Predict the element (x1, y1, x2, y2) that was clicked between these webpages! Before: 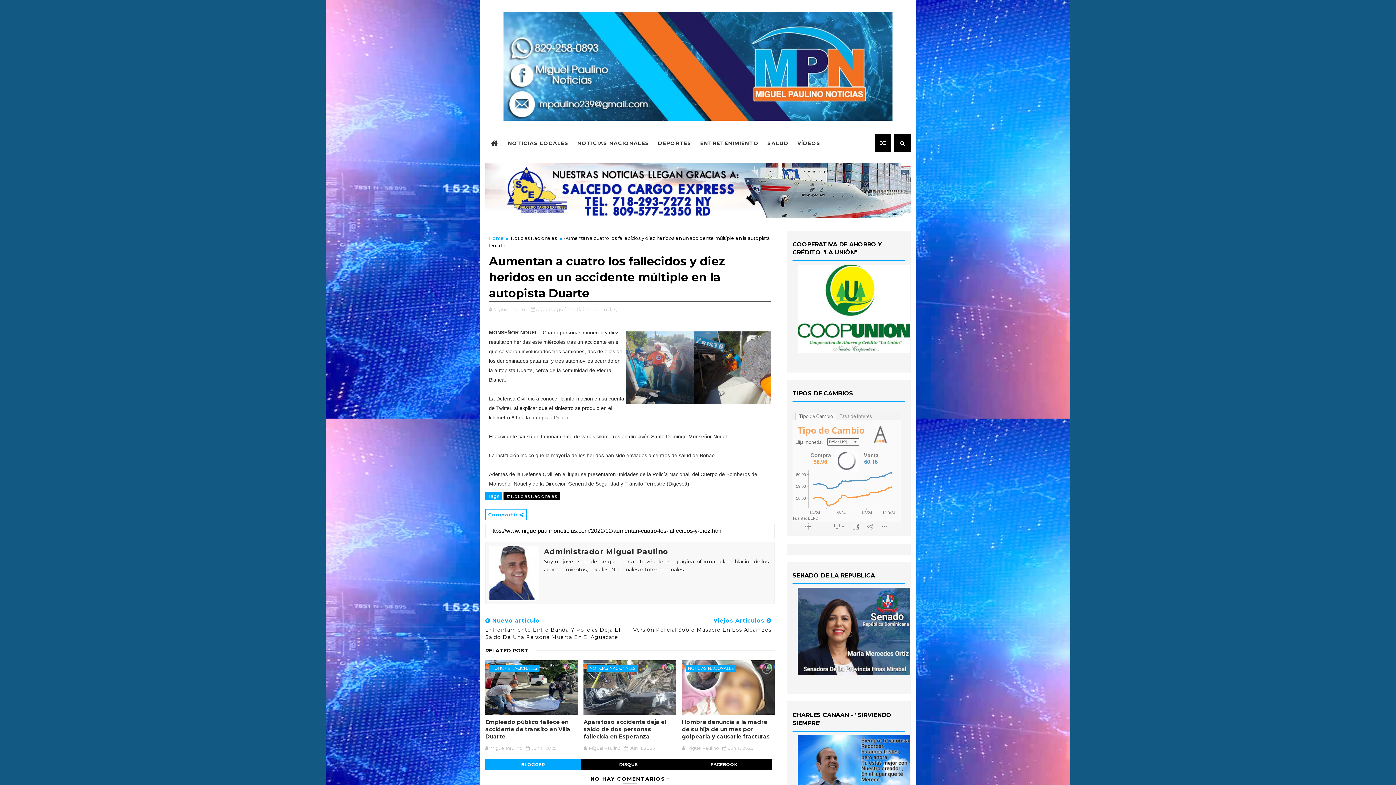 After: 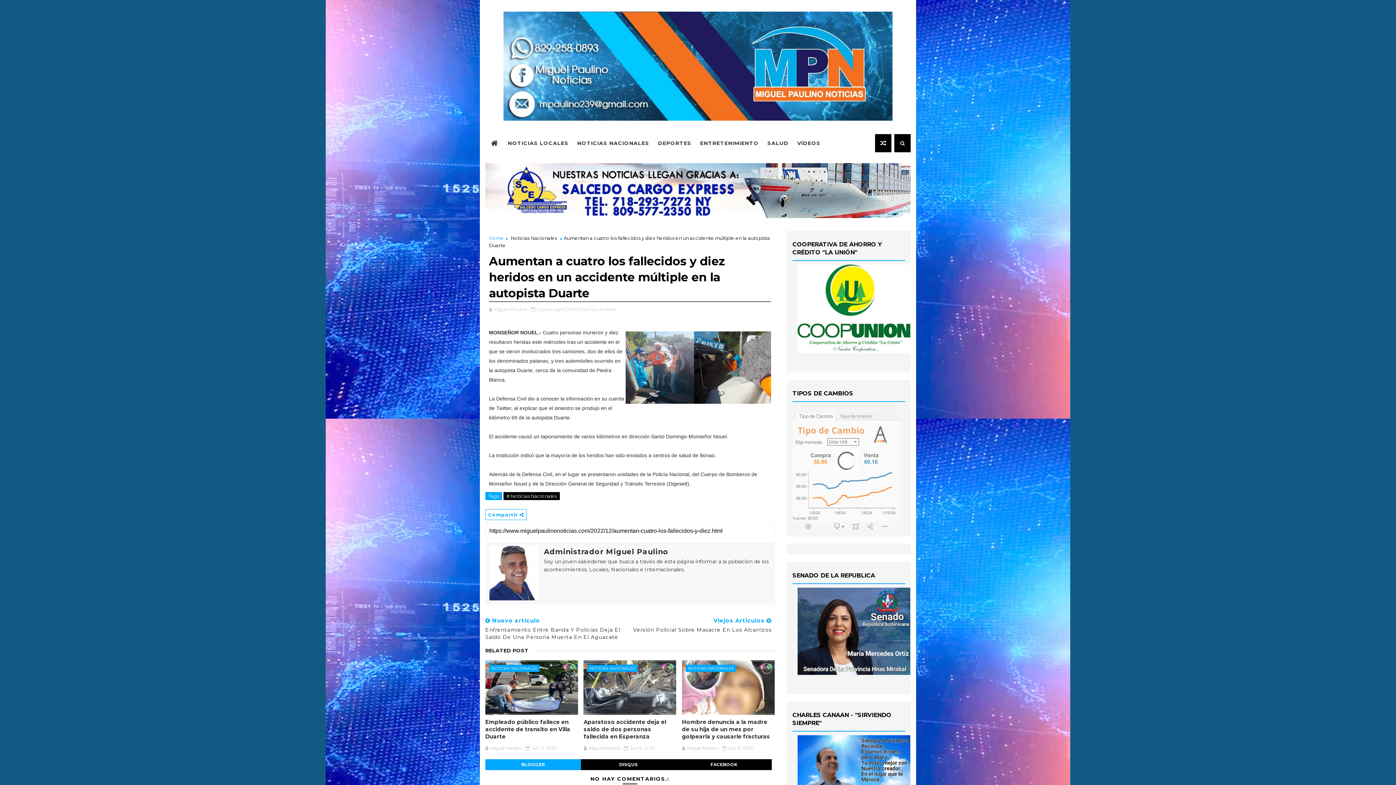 Action: bbox: (536, 306, 563, 312) label: 3 years ago